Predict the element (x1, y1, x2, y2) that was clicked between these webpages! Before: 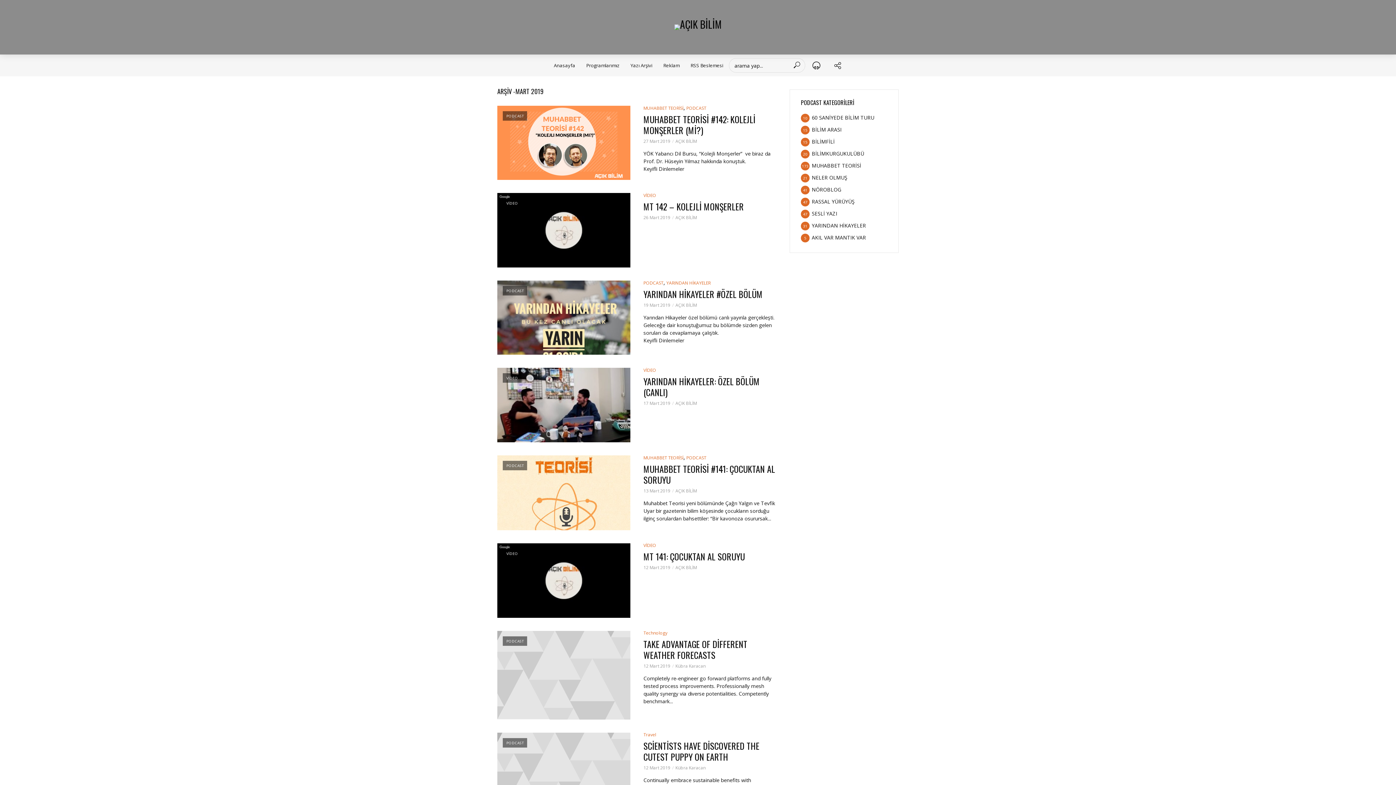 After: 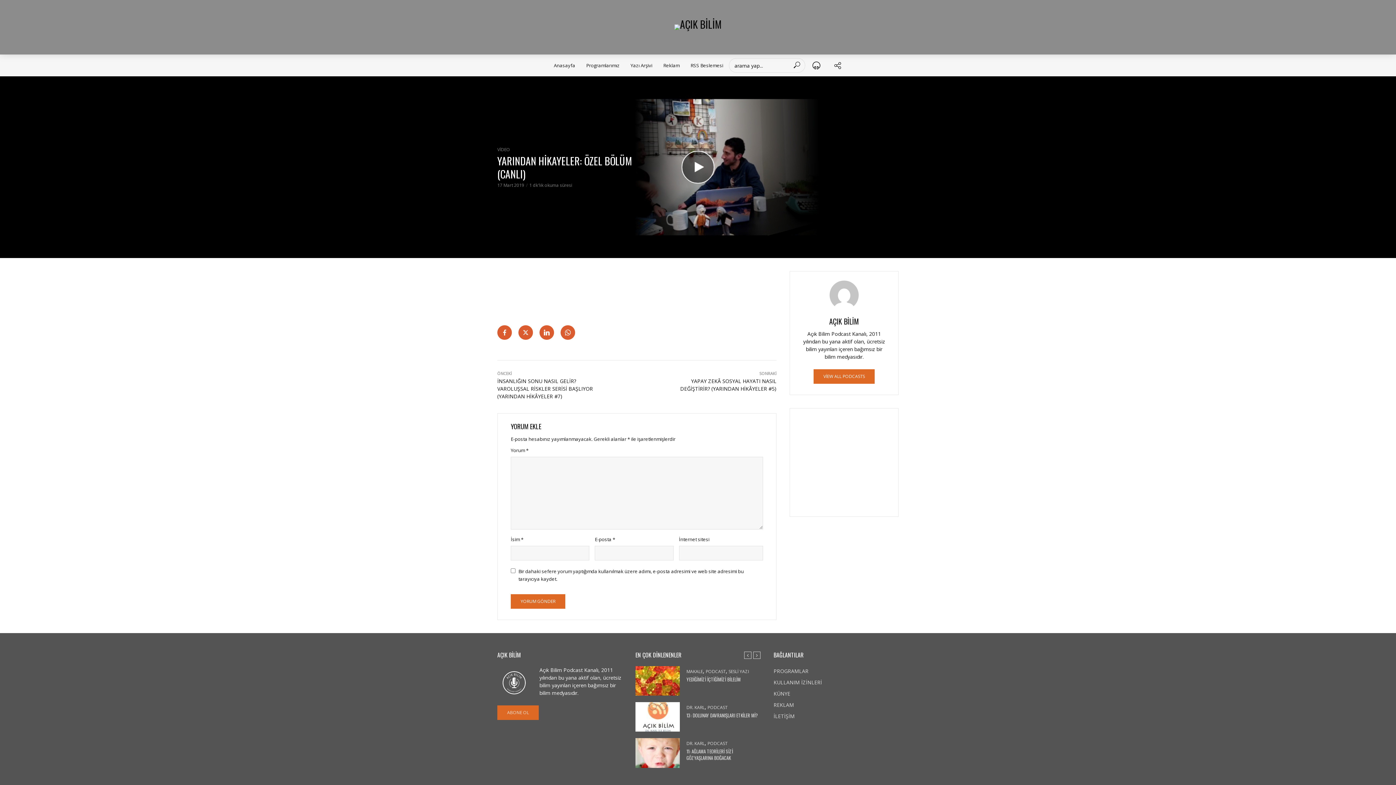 Action: bbox: (497, 367, 630, 442) label: VİDEO